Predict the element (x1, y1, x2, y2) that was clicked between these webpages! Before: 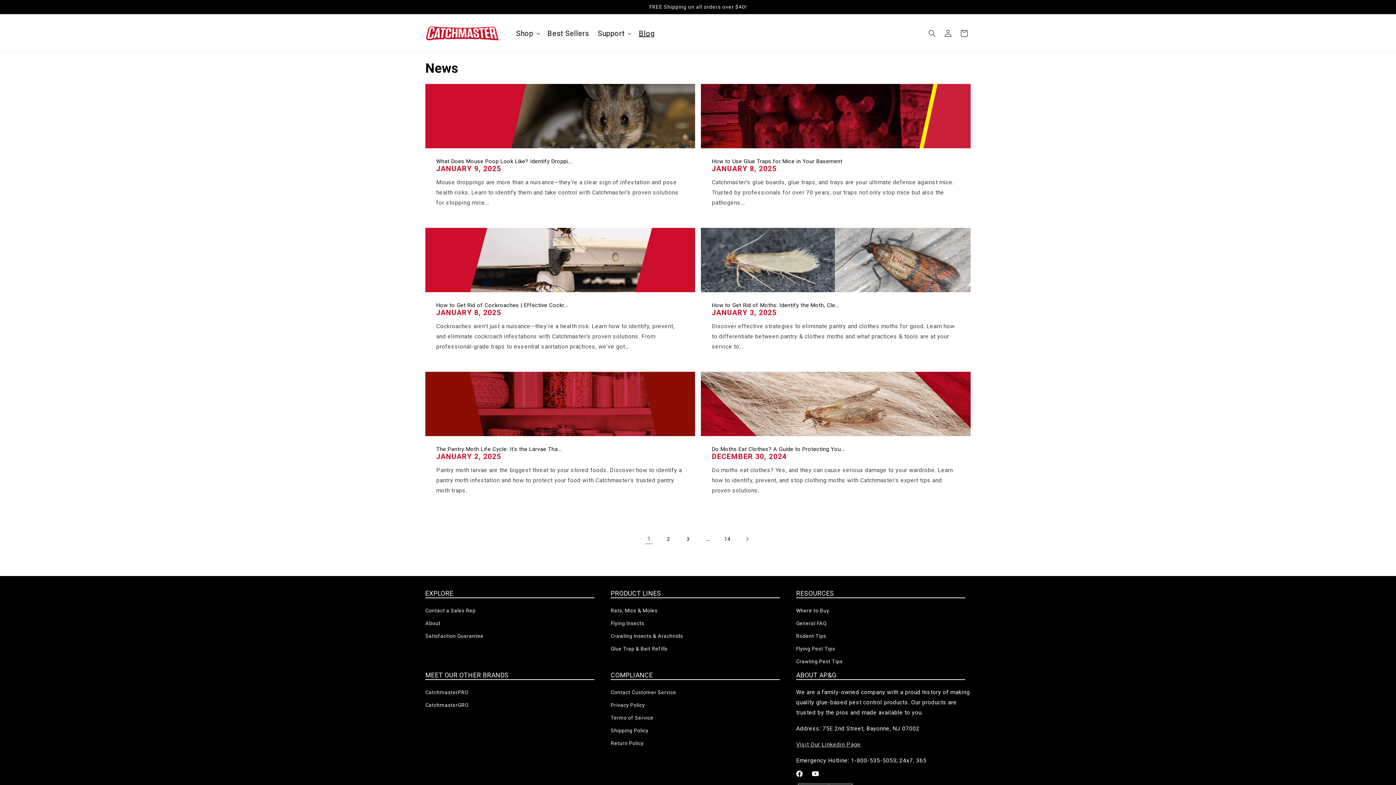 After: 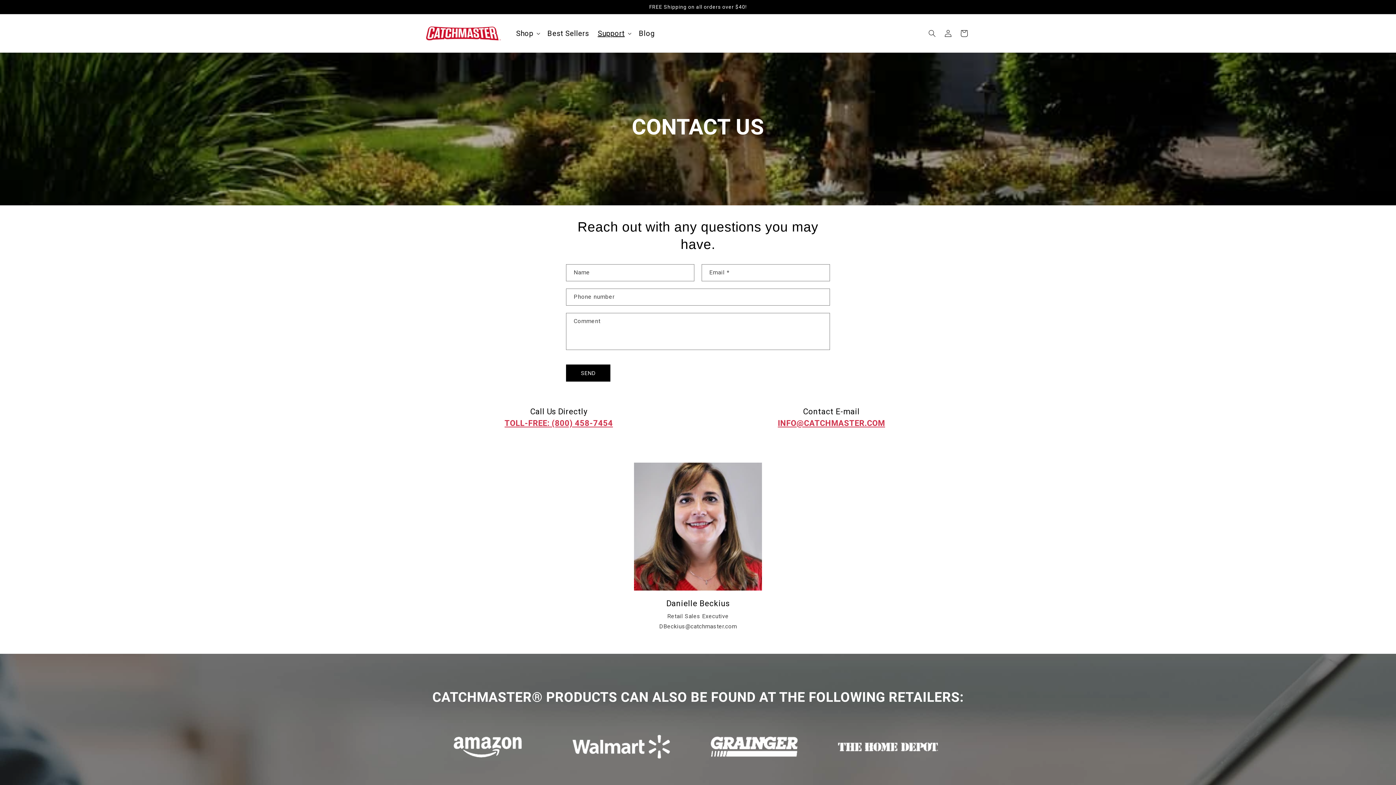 Action: bbox: (425, 606, 475, 617) label: Contact a Sales Rep